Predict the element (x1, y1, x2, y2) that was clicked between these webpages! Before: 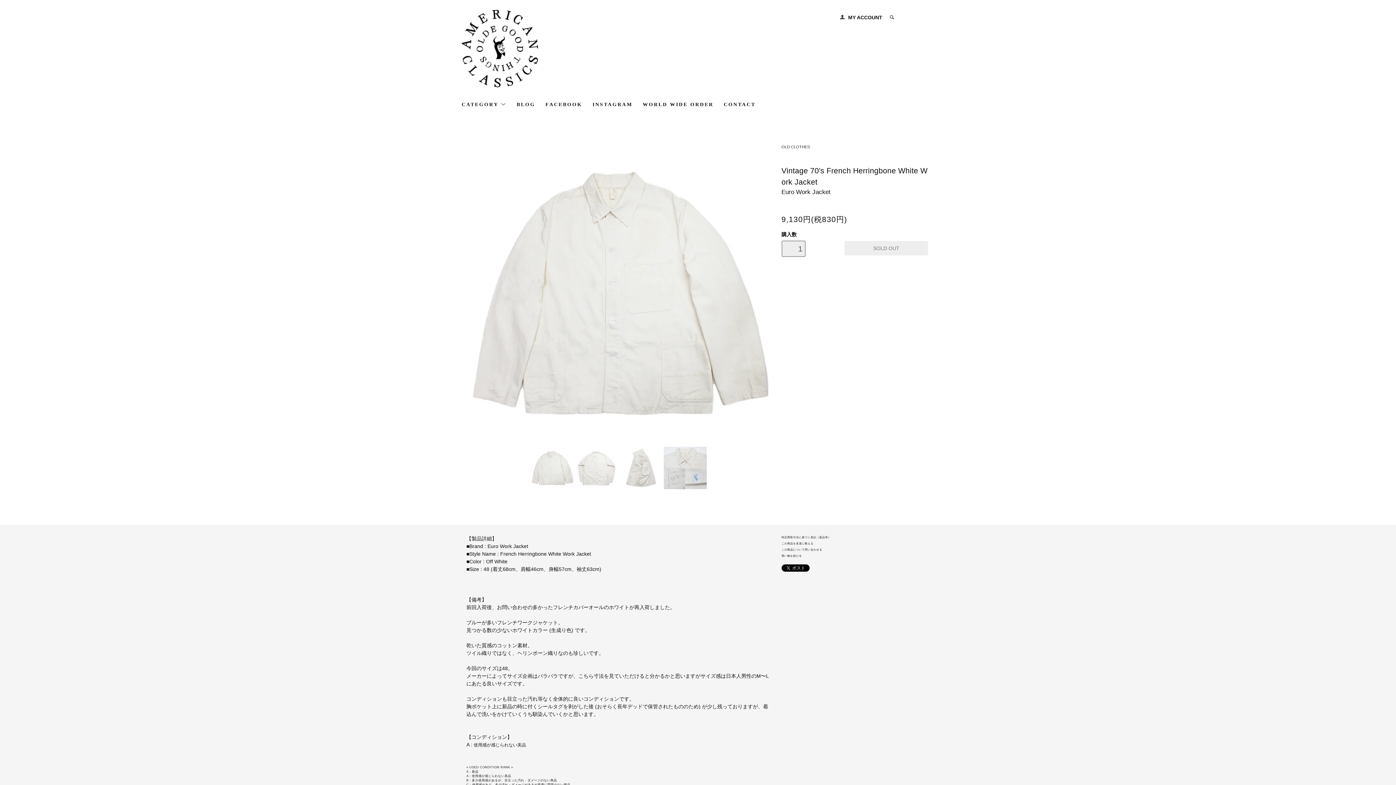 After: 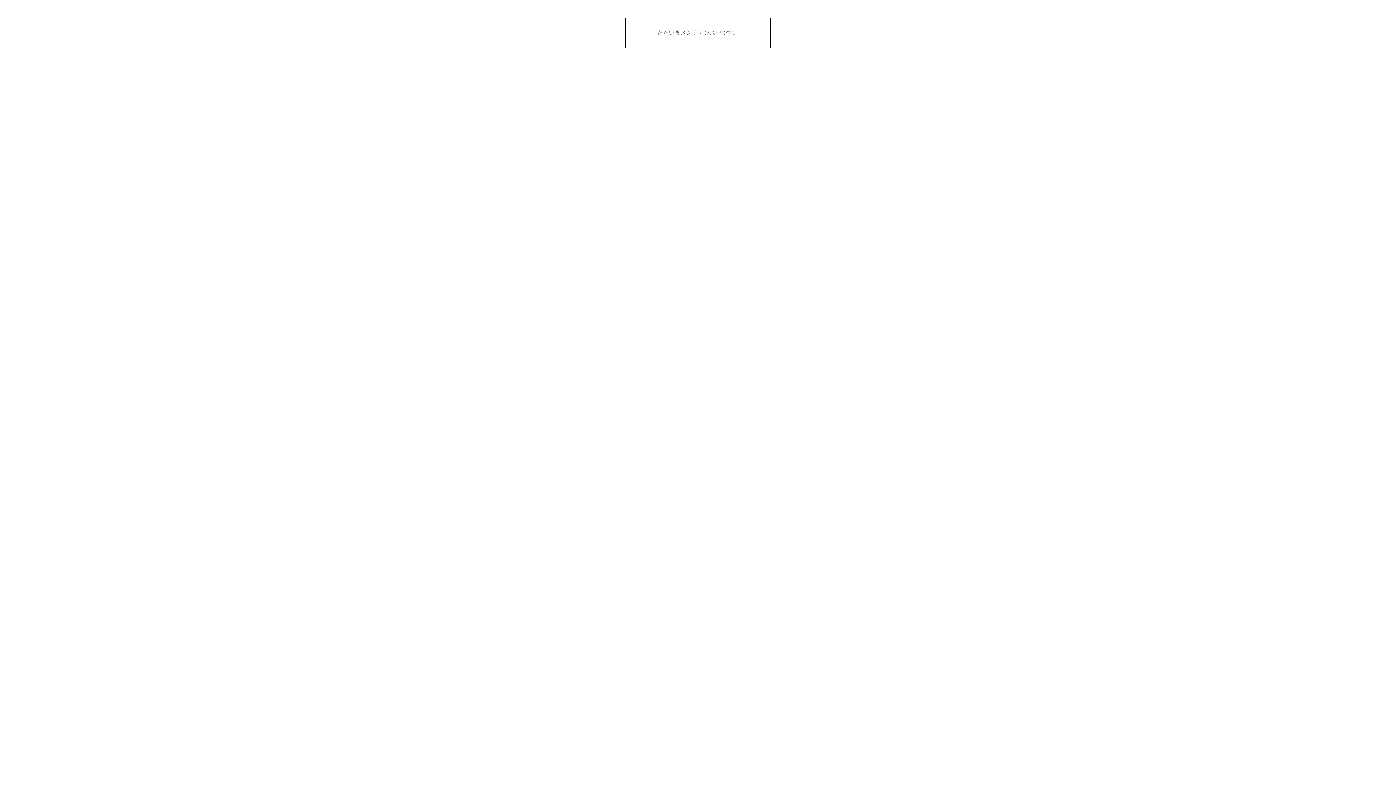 Action: bbox: (516, 99, 535, 109) label: BLOG